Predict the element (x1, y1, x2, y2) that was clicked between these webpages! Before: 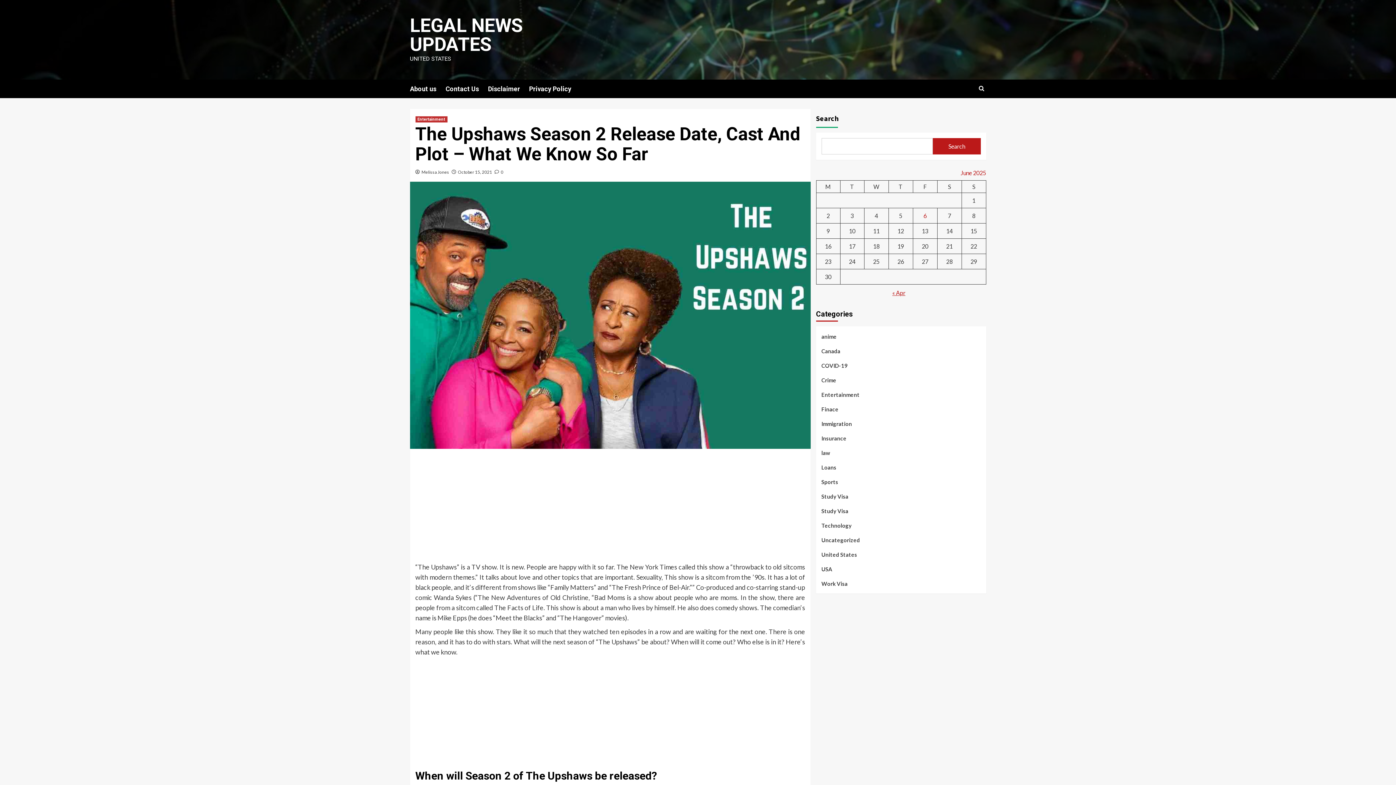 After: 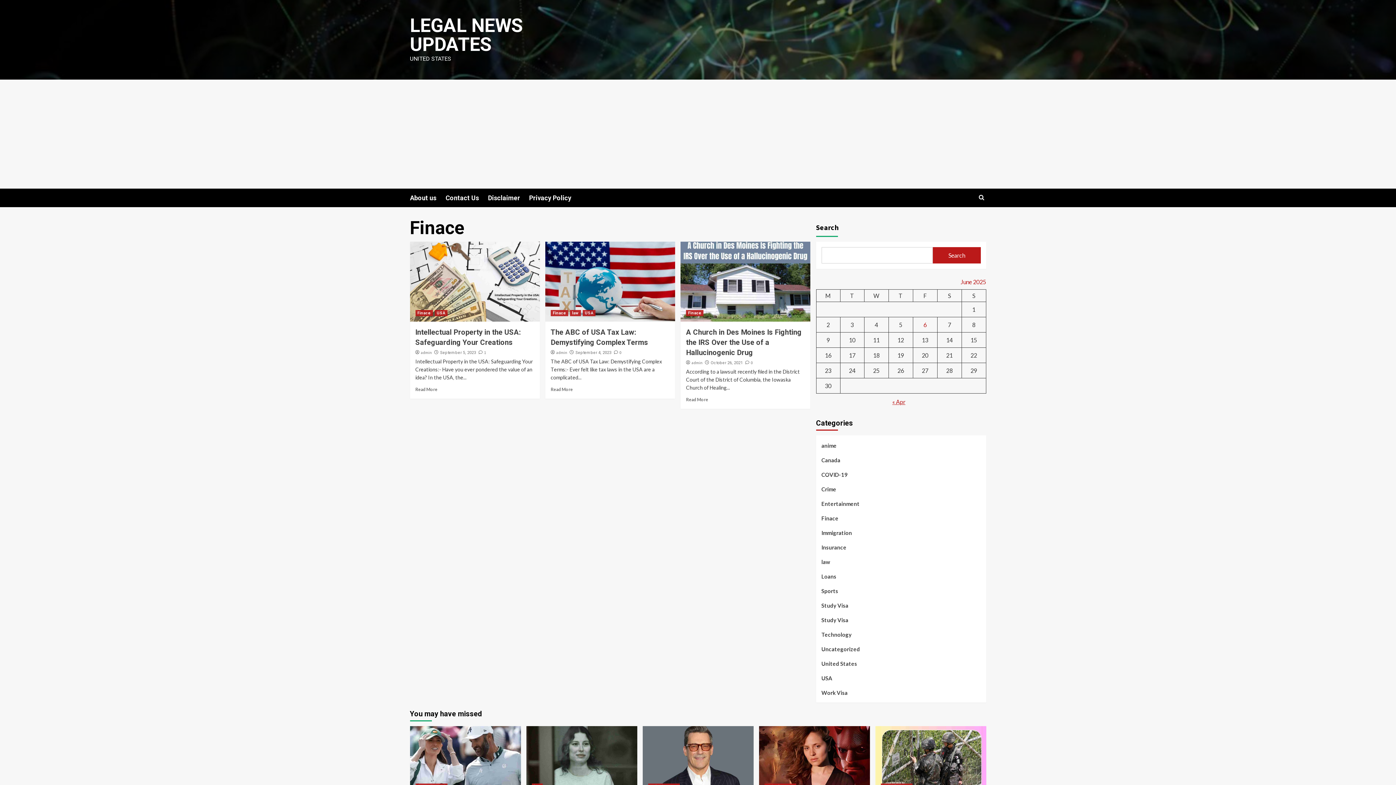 Action: bbox: (821, 405, 838, 419) label: Finace